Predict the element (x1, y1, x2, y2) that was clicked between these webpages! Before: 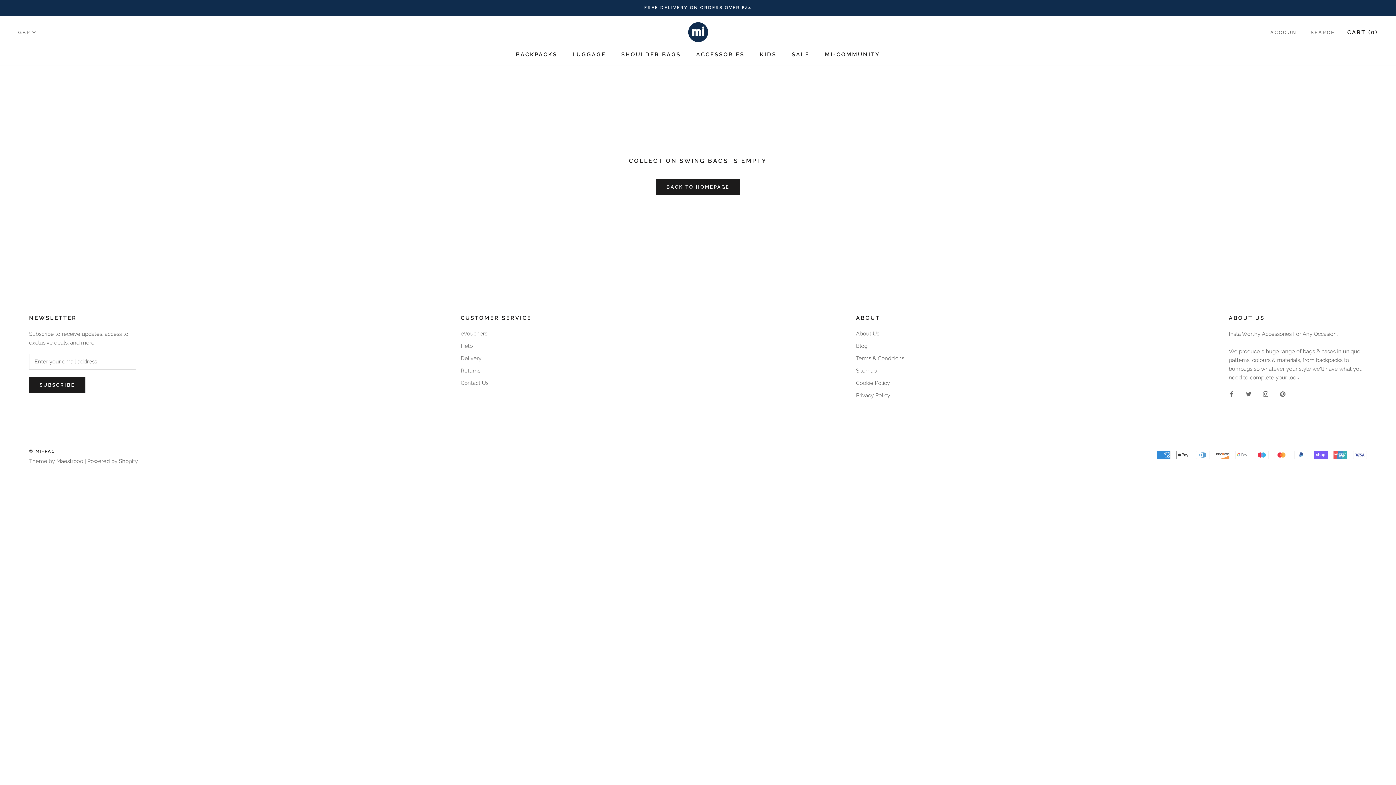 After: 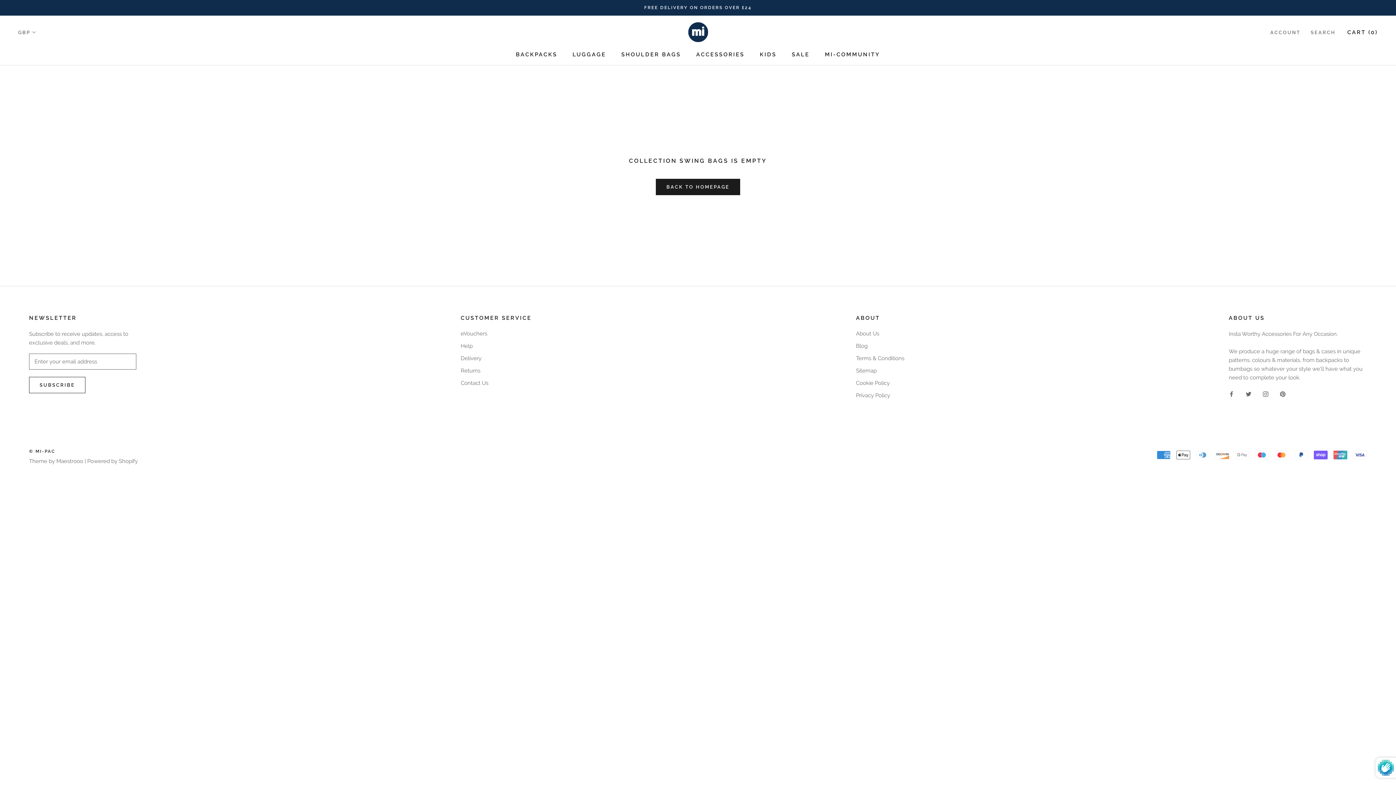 Action: label: SUBSCRIBE bbox: (29, 377, 85, 393)